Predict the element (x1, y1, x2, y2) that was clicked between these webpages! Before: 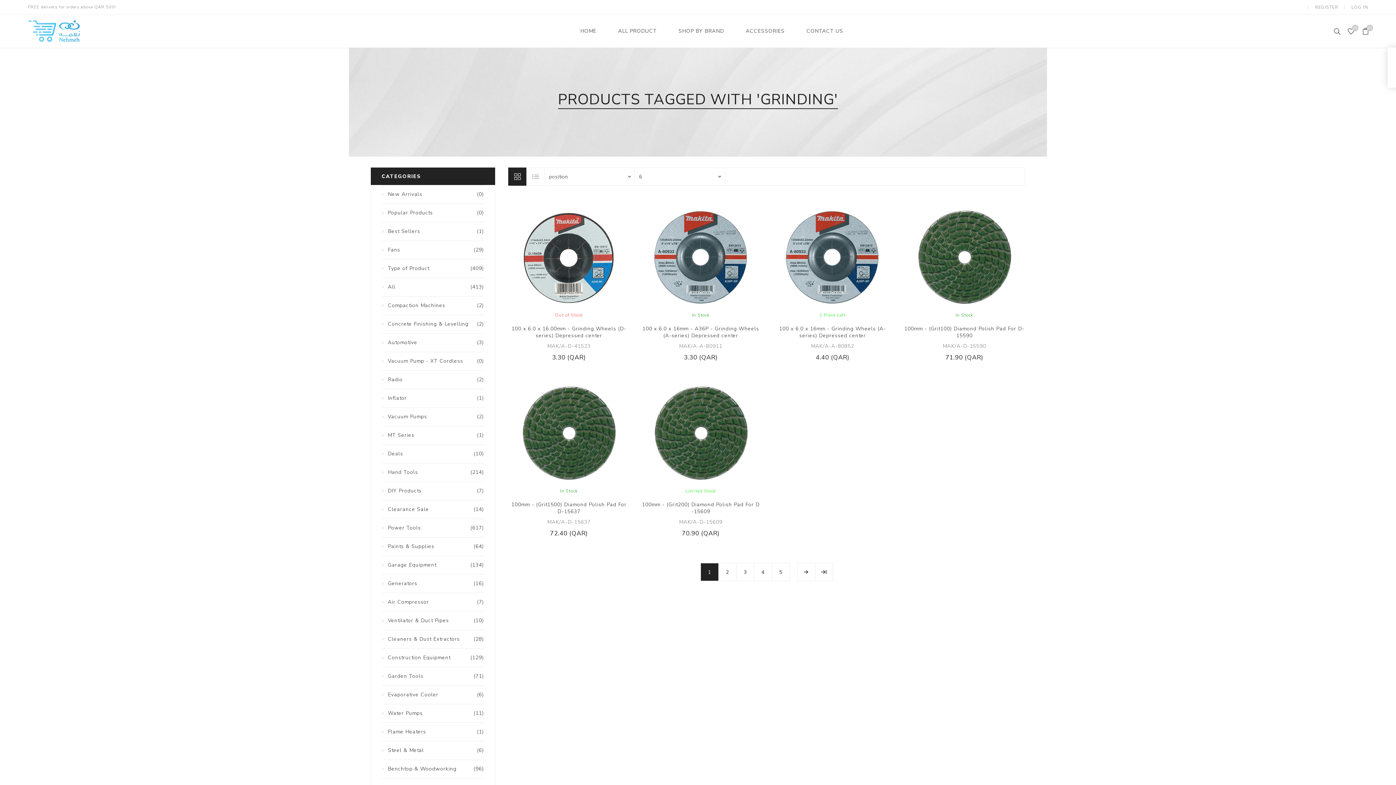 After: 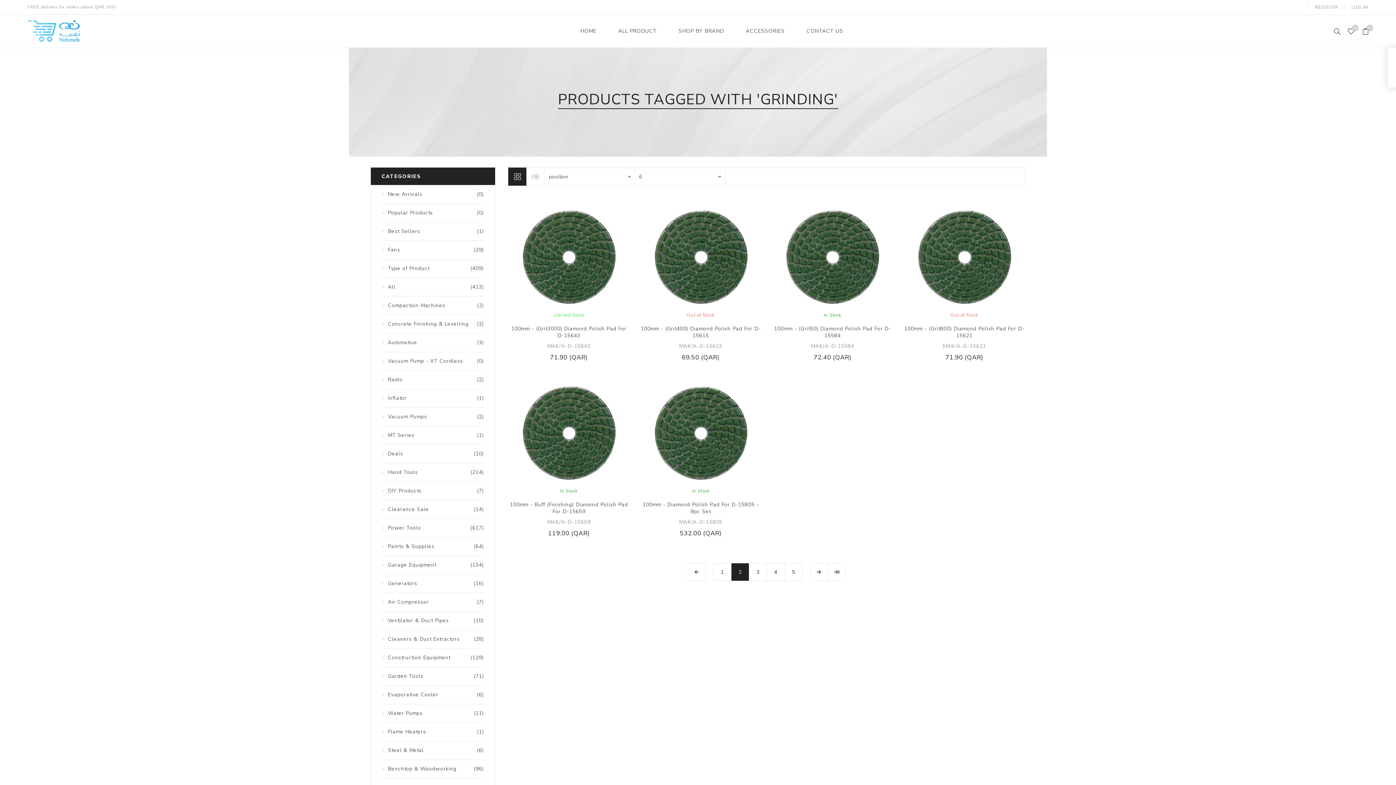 Action: label: 2 bbox: (718, 563, 736, 581)